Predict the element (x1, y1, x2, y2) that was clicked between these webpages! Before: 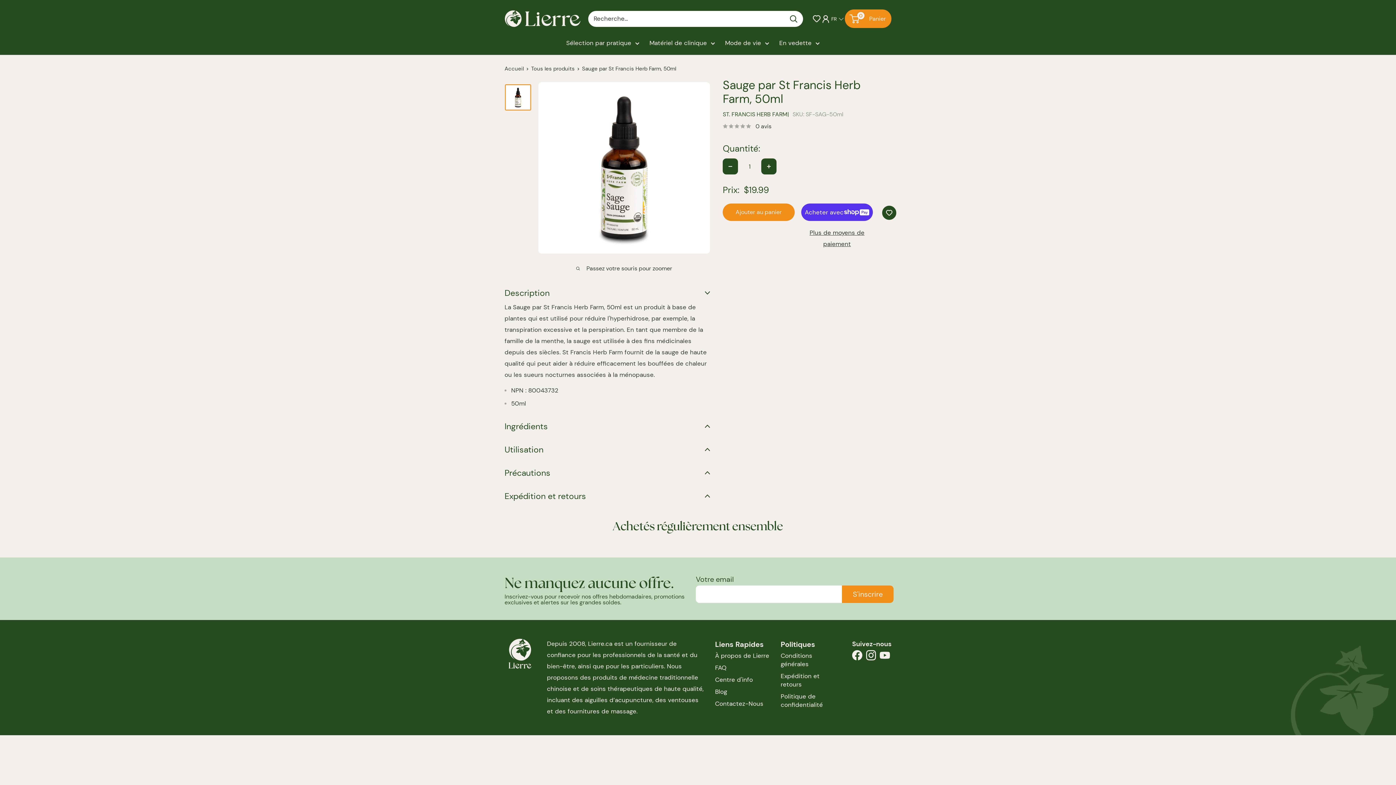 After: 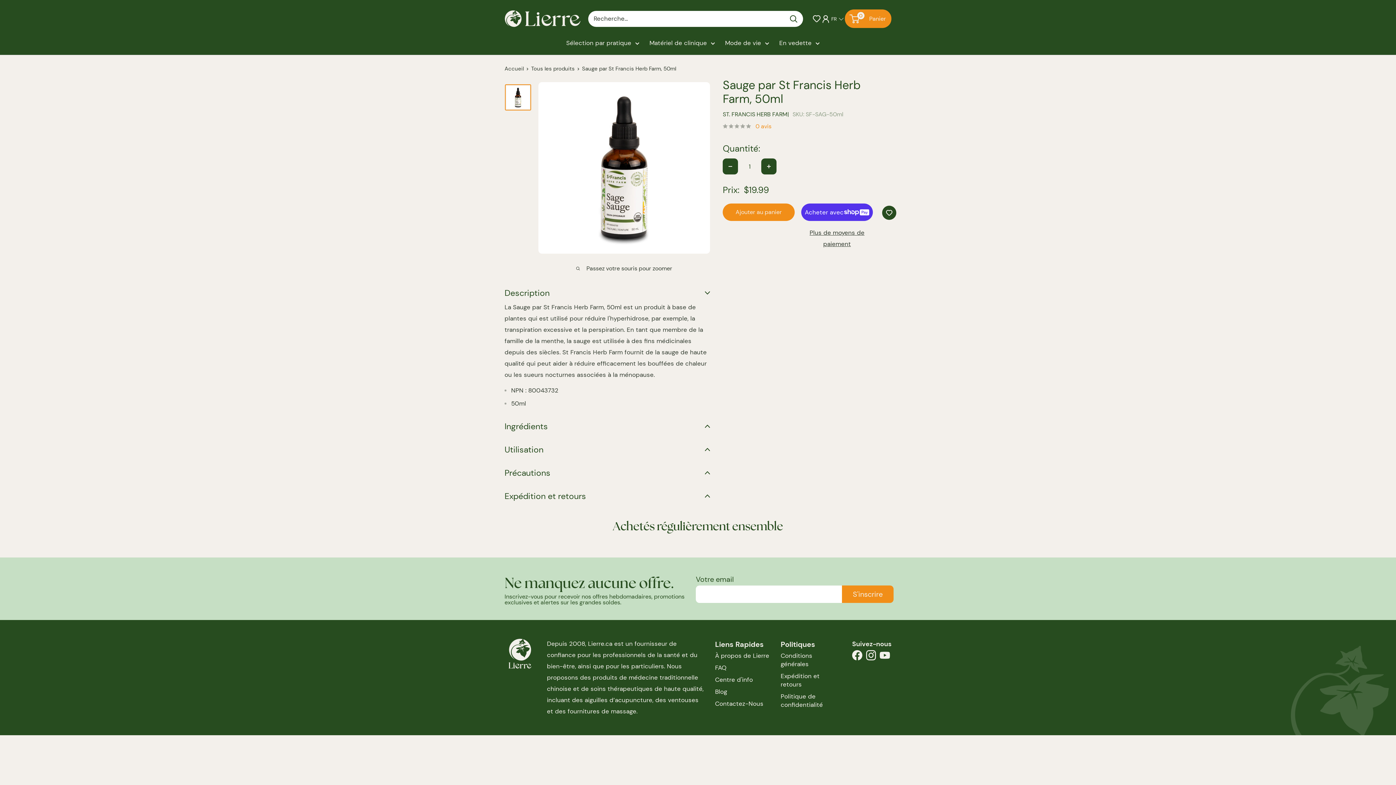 Action: label: 0 avis bbox: (722, 120, 771, 131)